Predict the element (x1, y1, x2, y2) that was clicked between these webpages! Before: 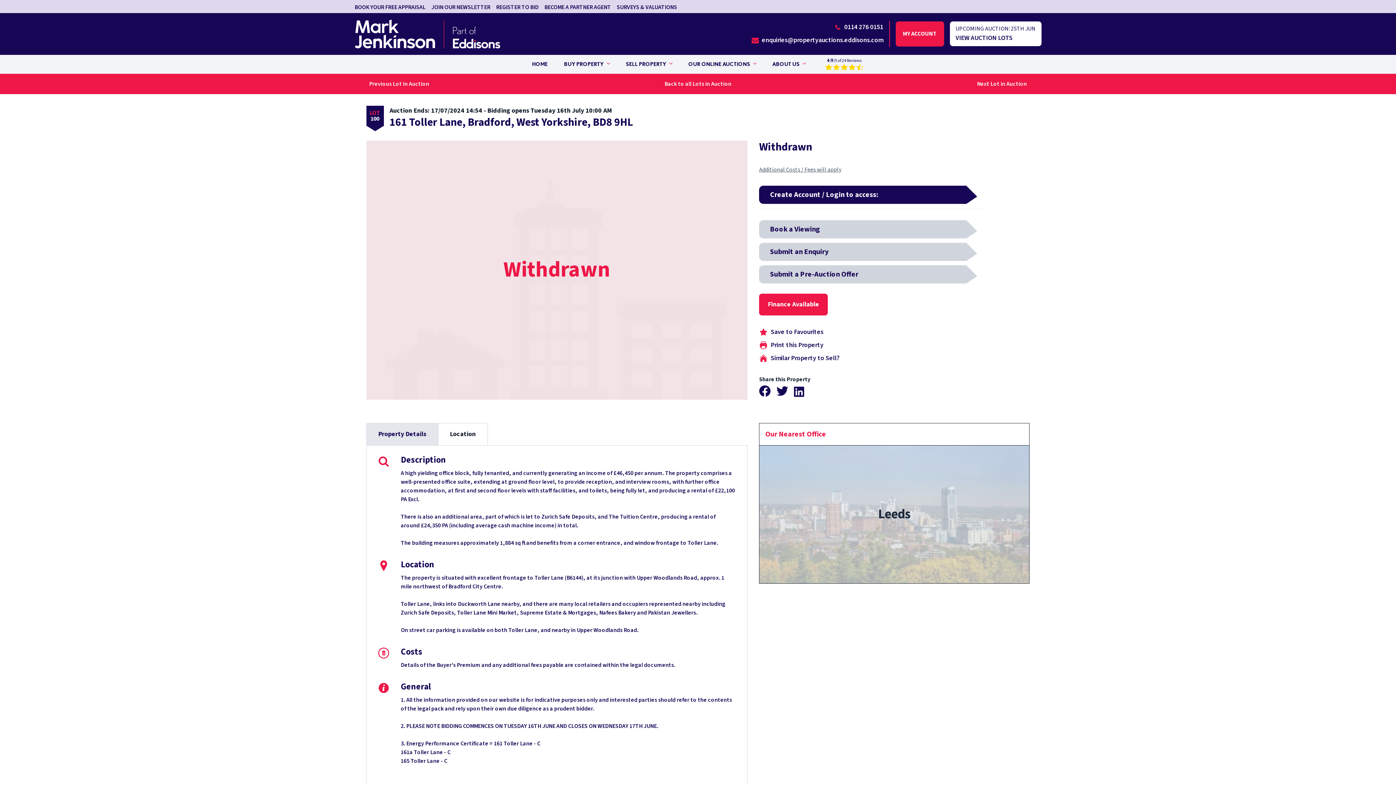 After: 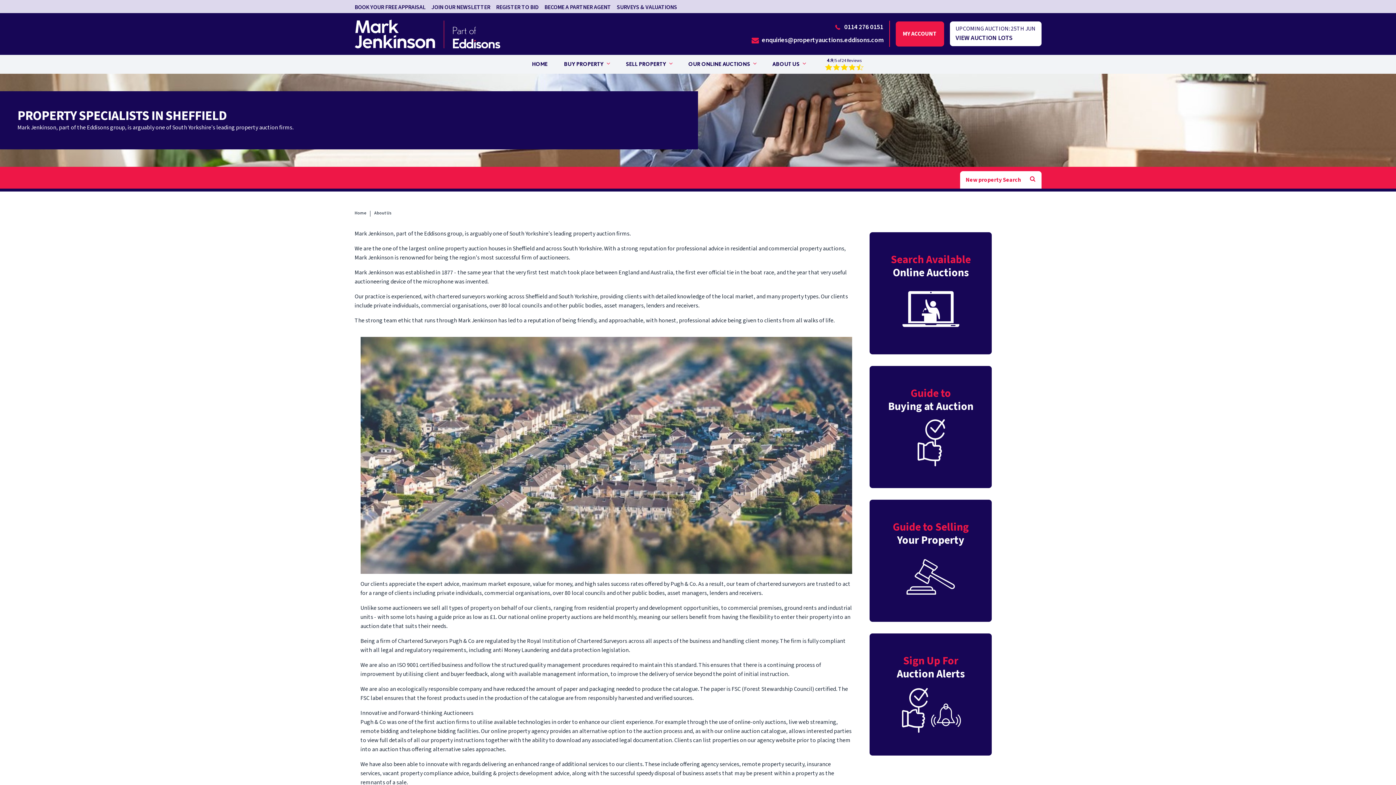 Action: label: ABOUT US bbox: (772, 59, 799, 68)